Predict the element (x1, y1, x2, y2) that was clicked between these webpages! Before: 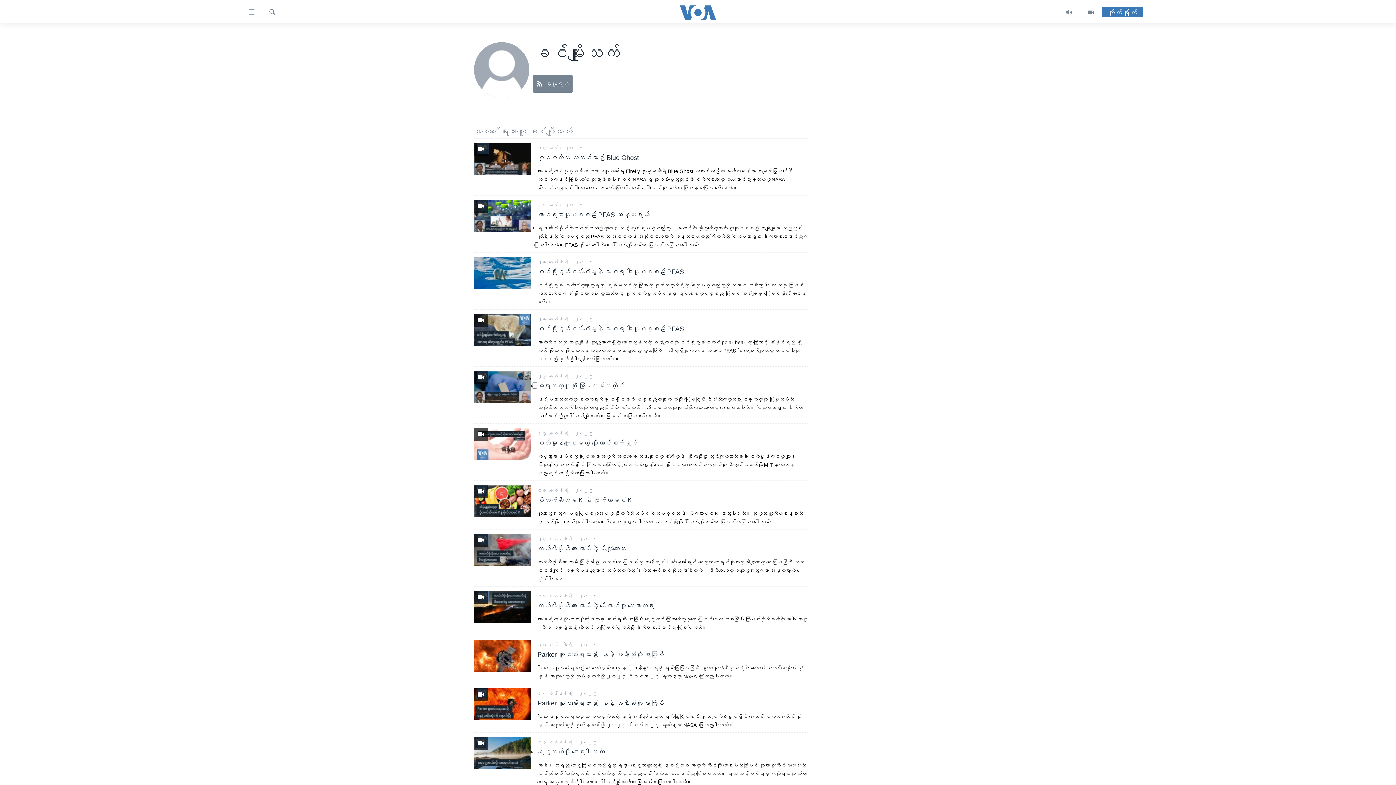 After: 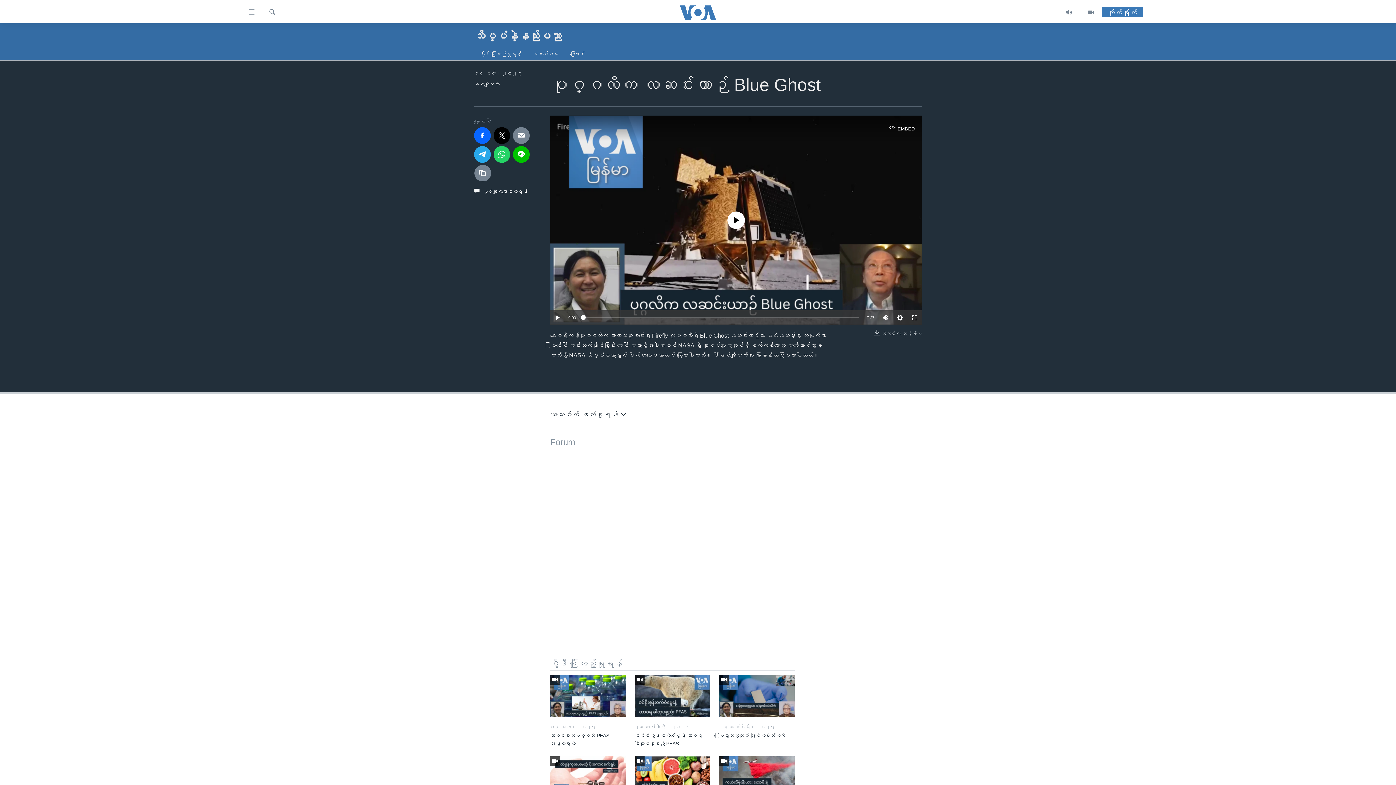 Action: bbox: (474, 142, 530, 174)